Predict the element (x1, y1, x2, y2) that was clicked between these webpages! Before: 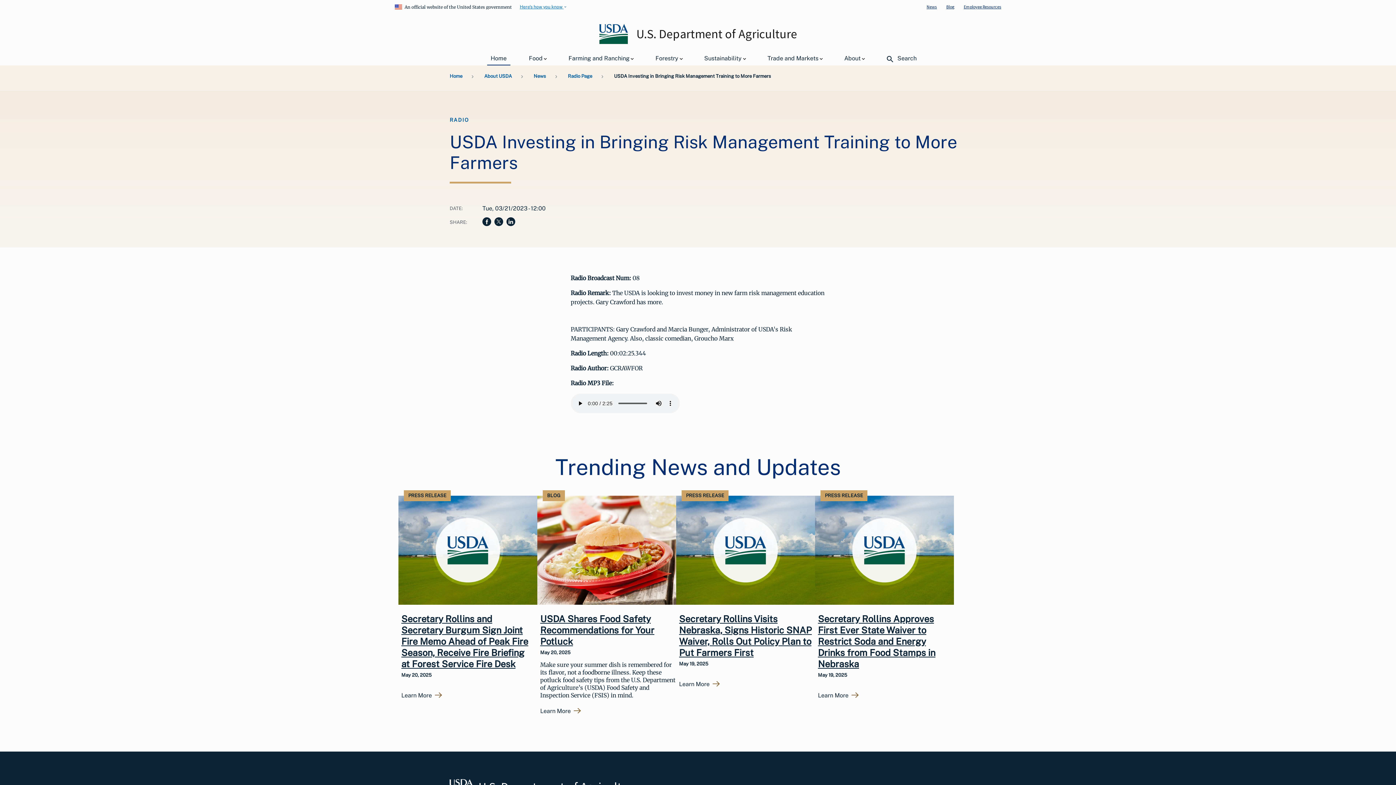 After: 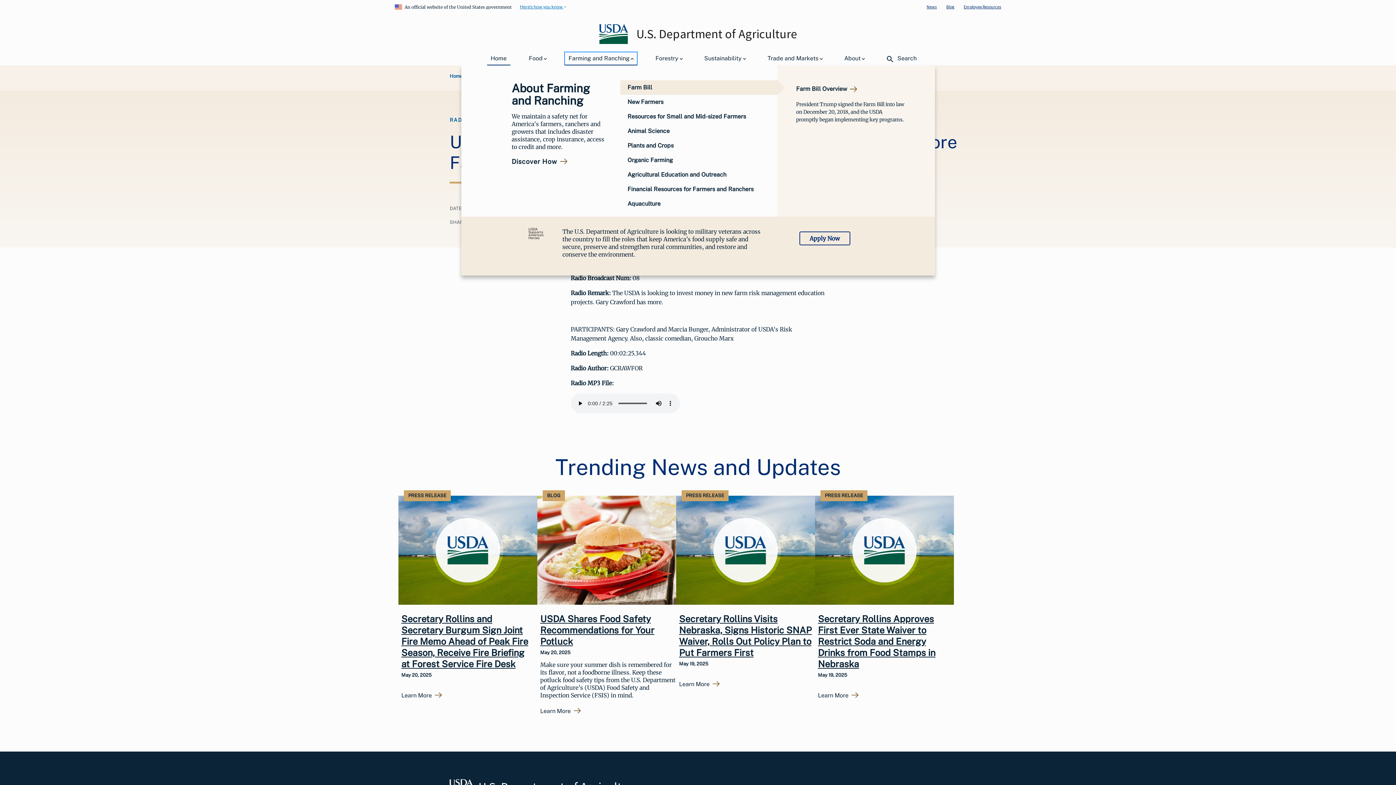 Action: bbox: (565, 52, 637, 64) label: Farming and Ranching